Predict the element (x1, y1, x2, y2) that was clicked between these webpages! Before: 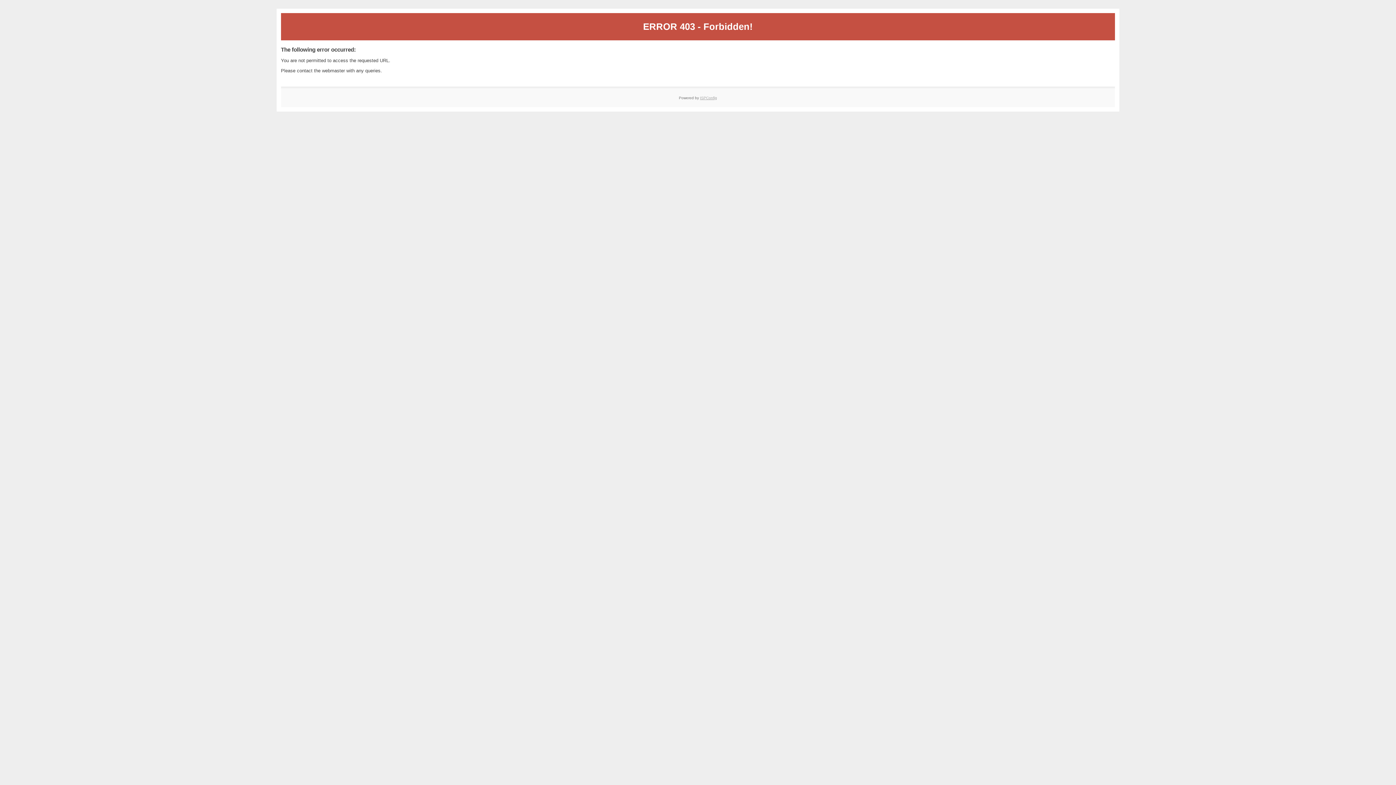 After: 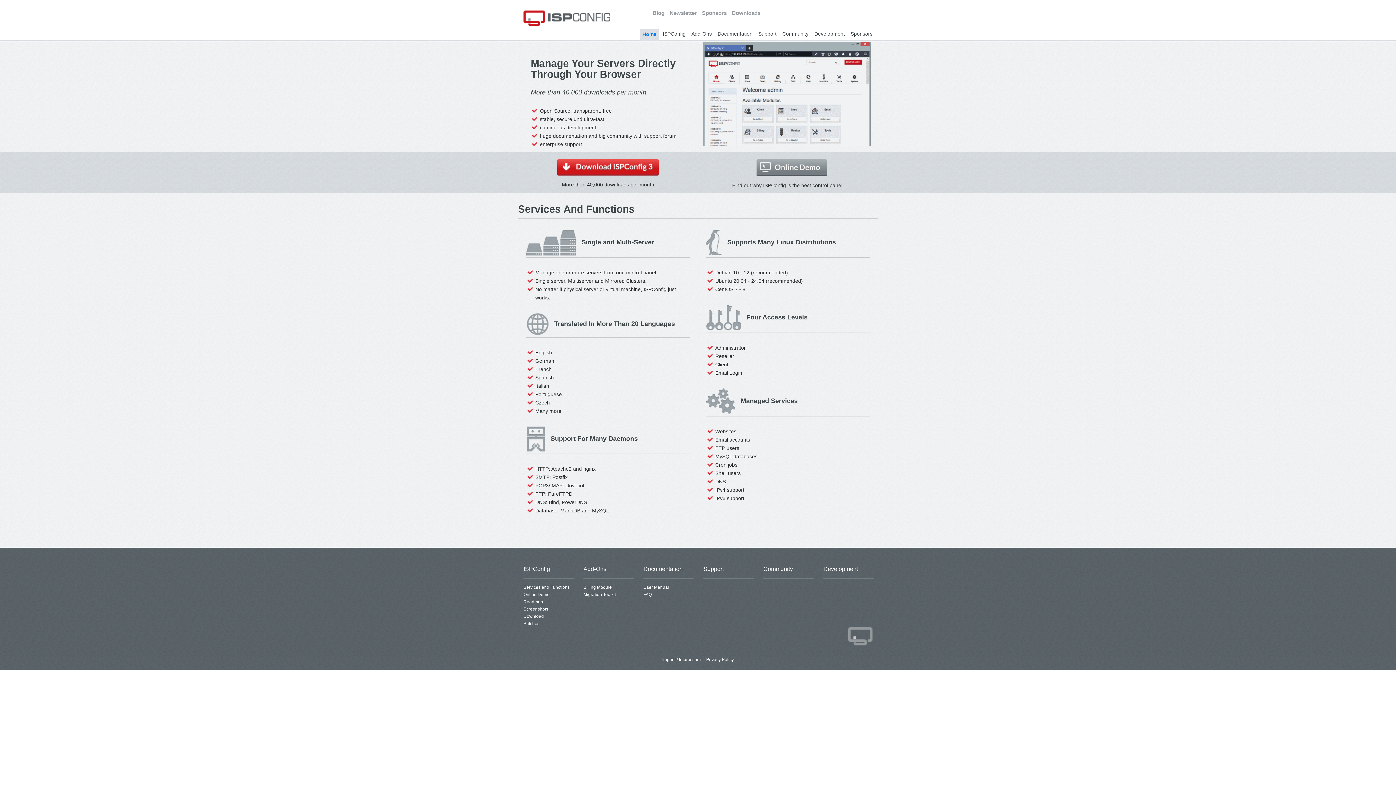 Action: bbox: (700, 95, 717, 99) label: ISPConfig